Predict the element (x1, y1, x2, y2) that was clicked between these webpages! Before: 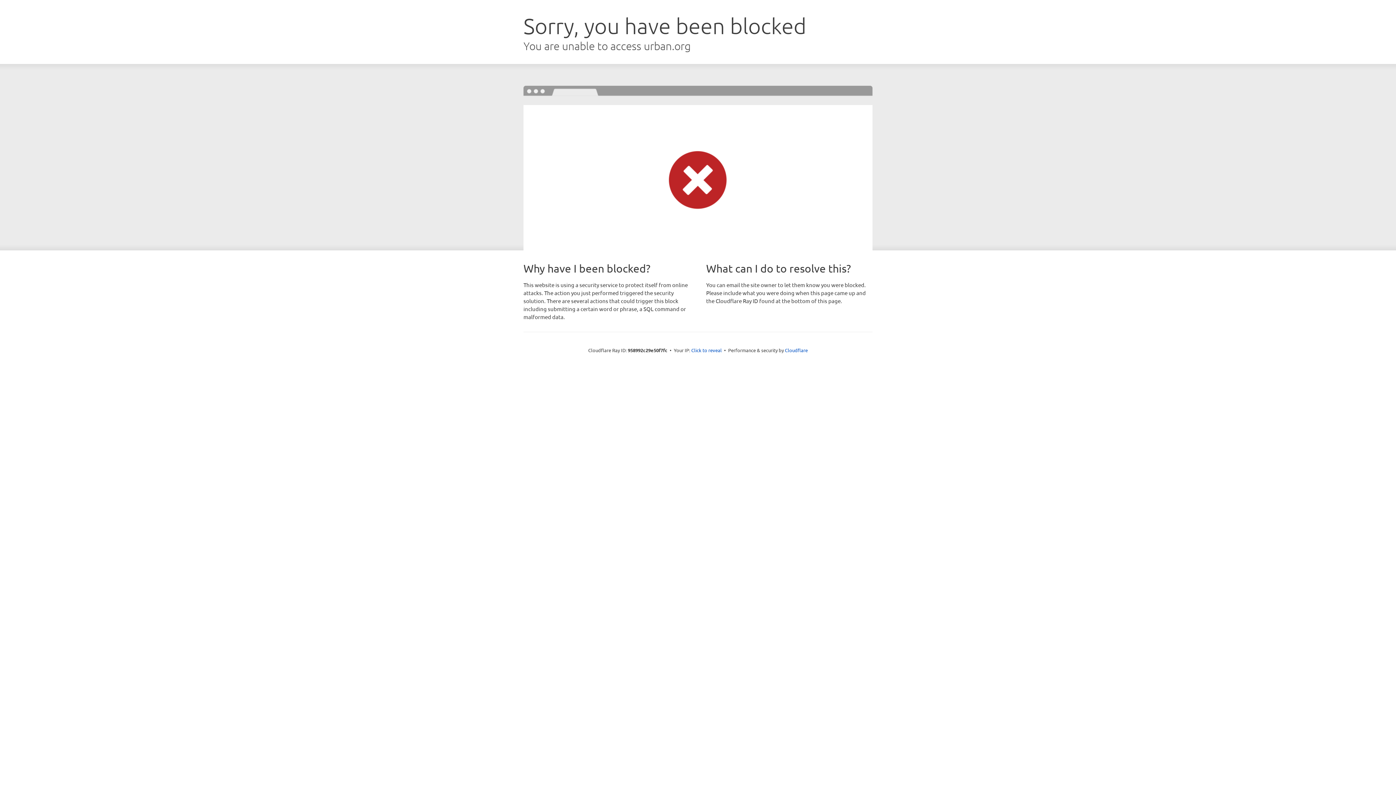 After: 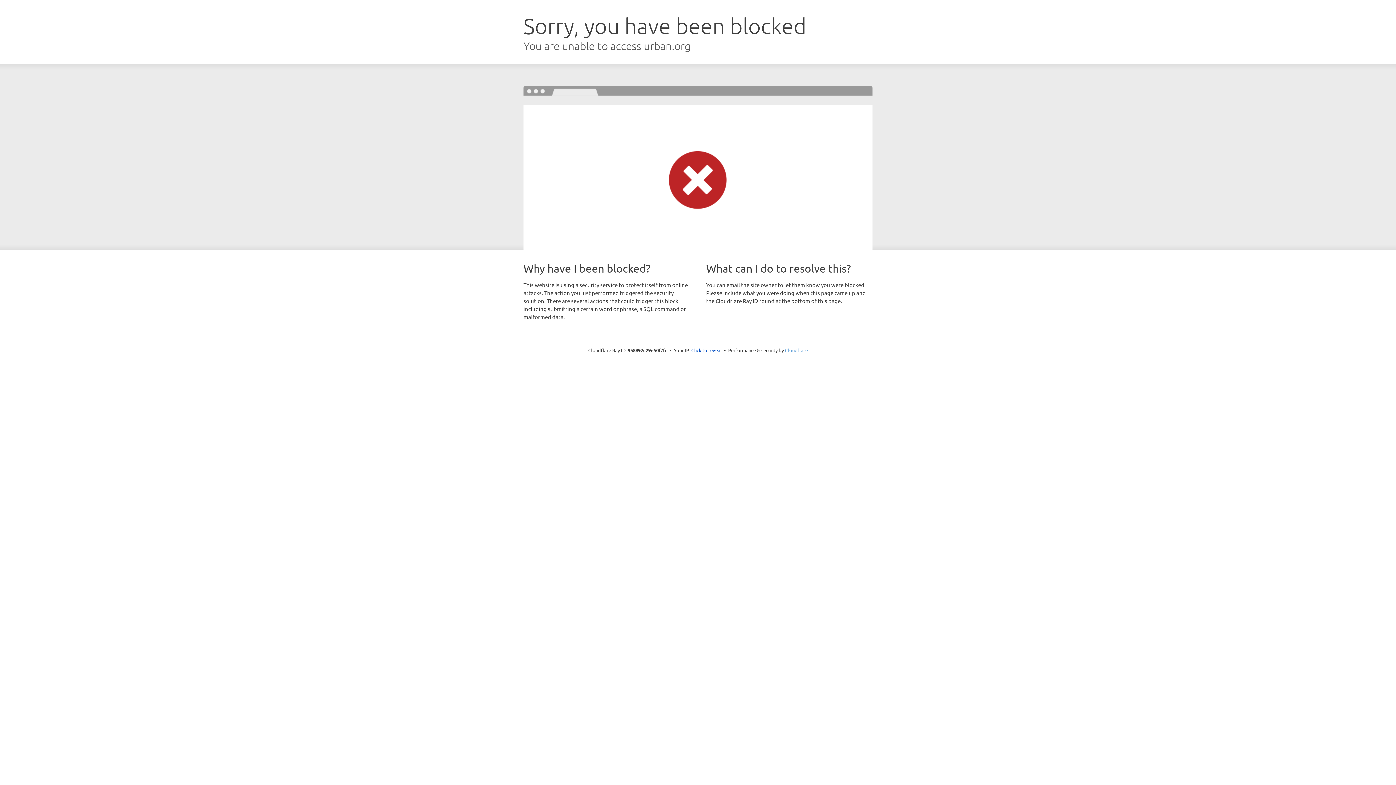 Action: bbox: (785, 347, 808, 353) label: Cloudflare